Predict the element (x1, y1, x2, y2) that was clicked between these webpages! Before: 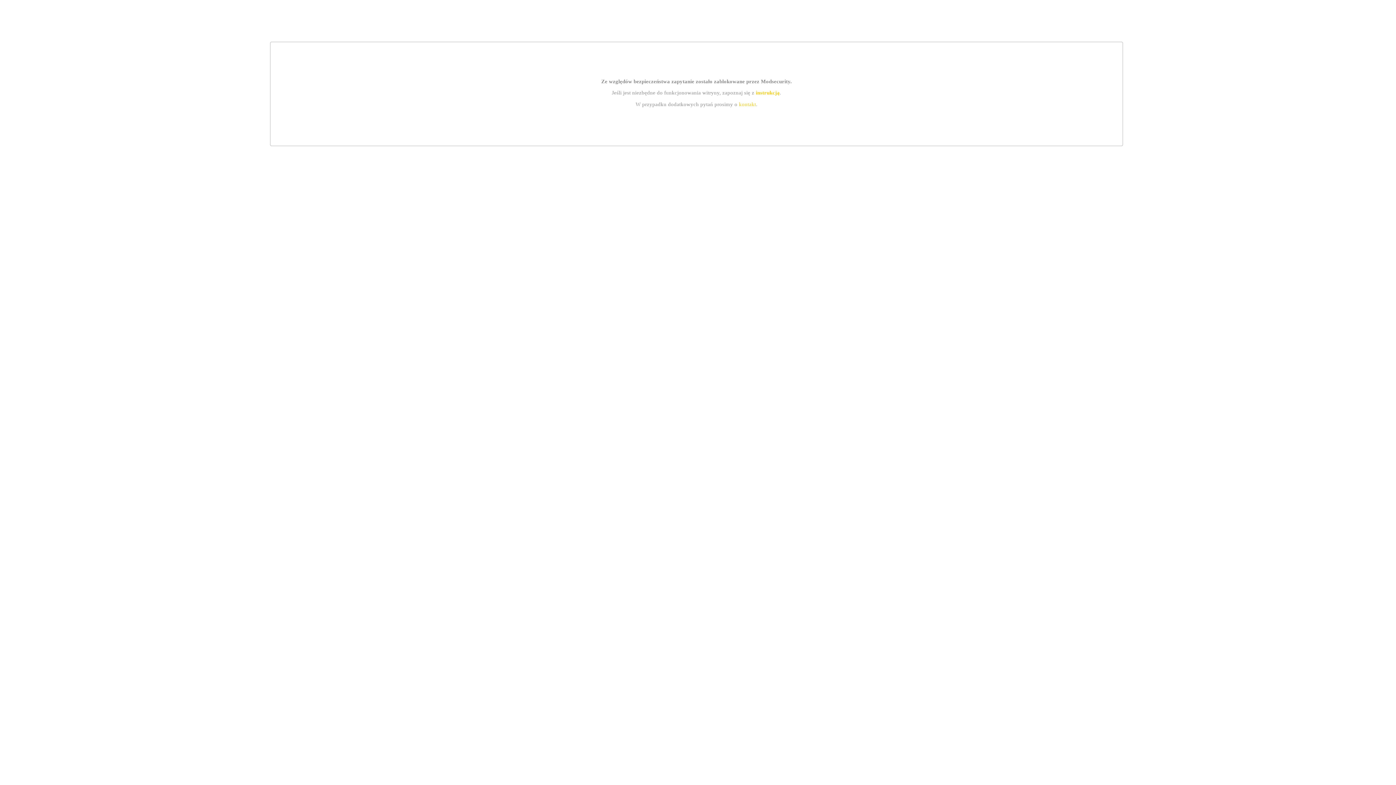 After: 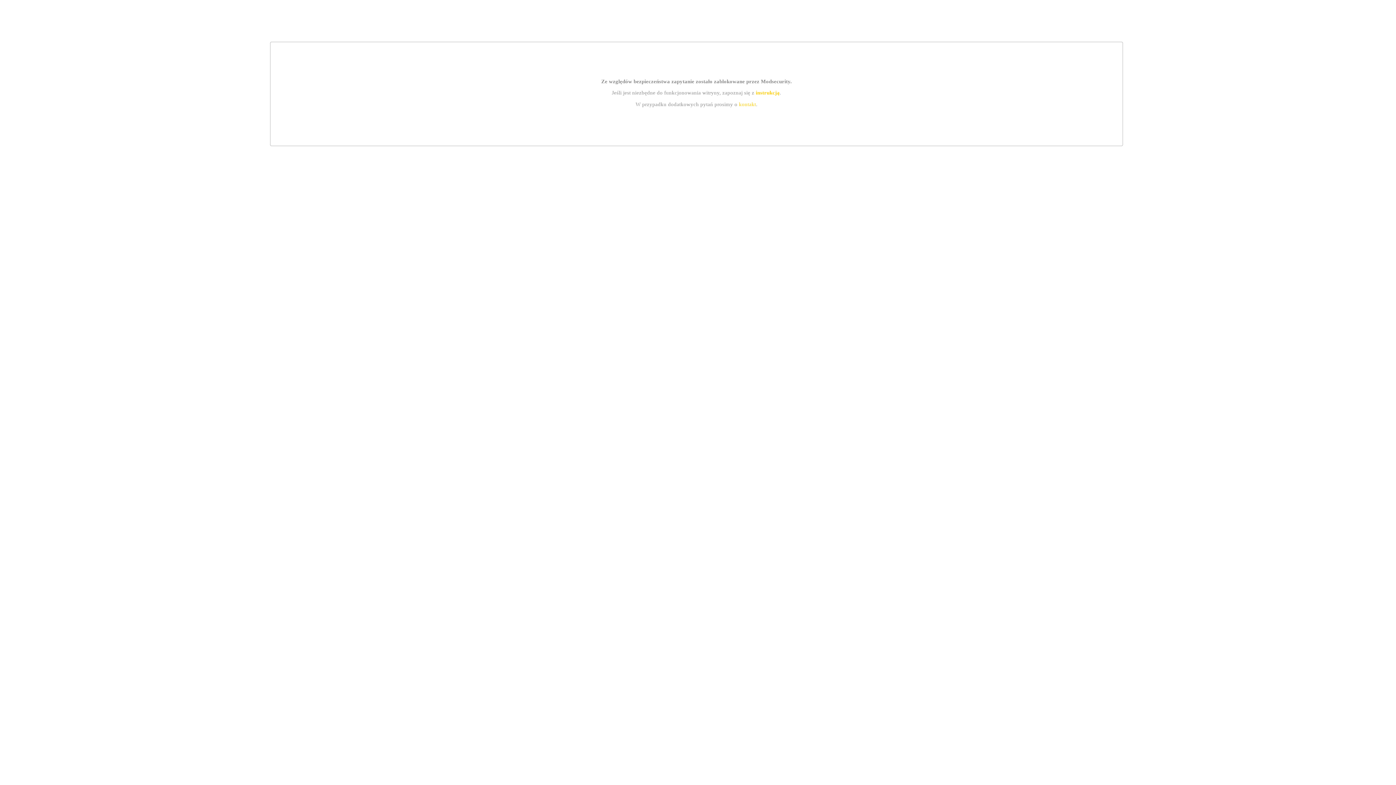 Action: label: kontakt bbox: (739, 101, 756, 107)